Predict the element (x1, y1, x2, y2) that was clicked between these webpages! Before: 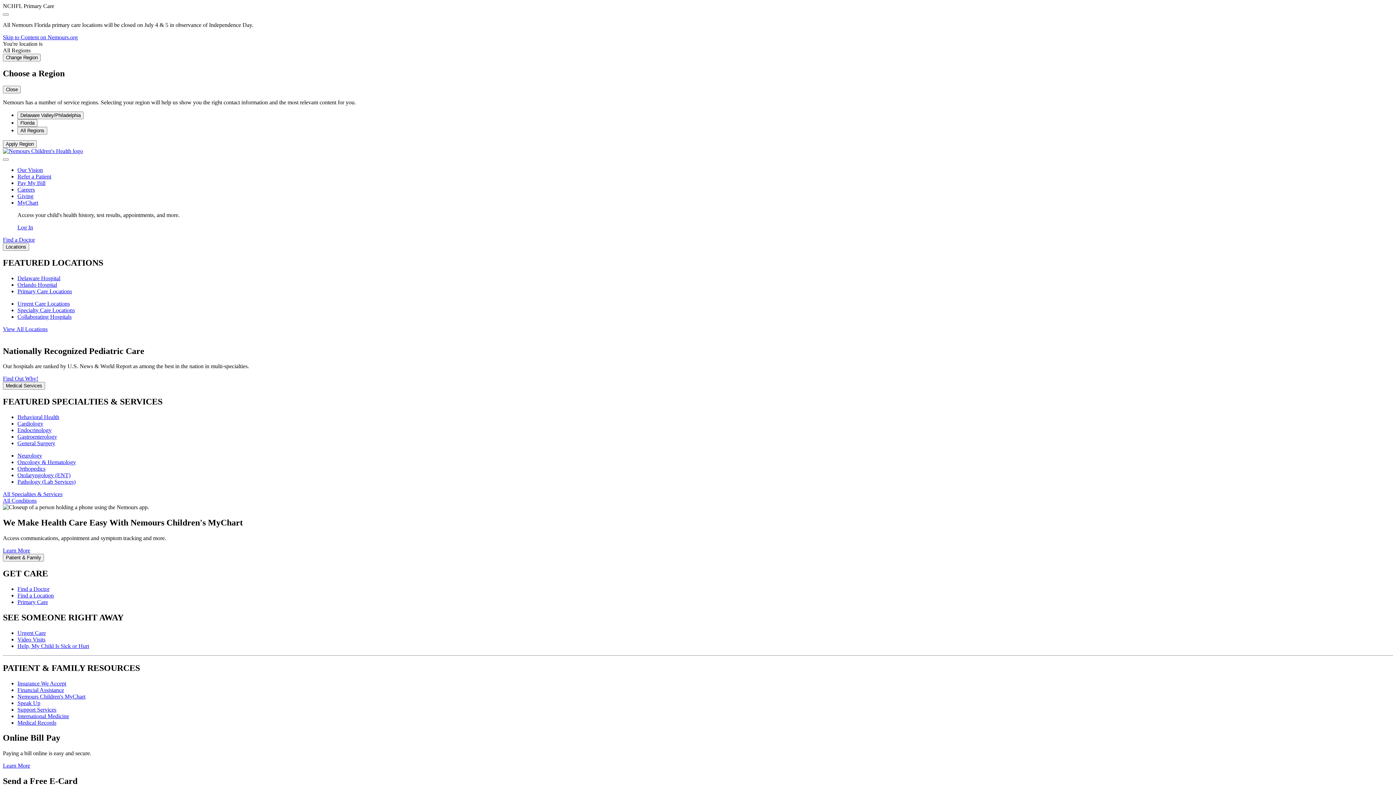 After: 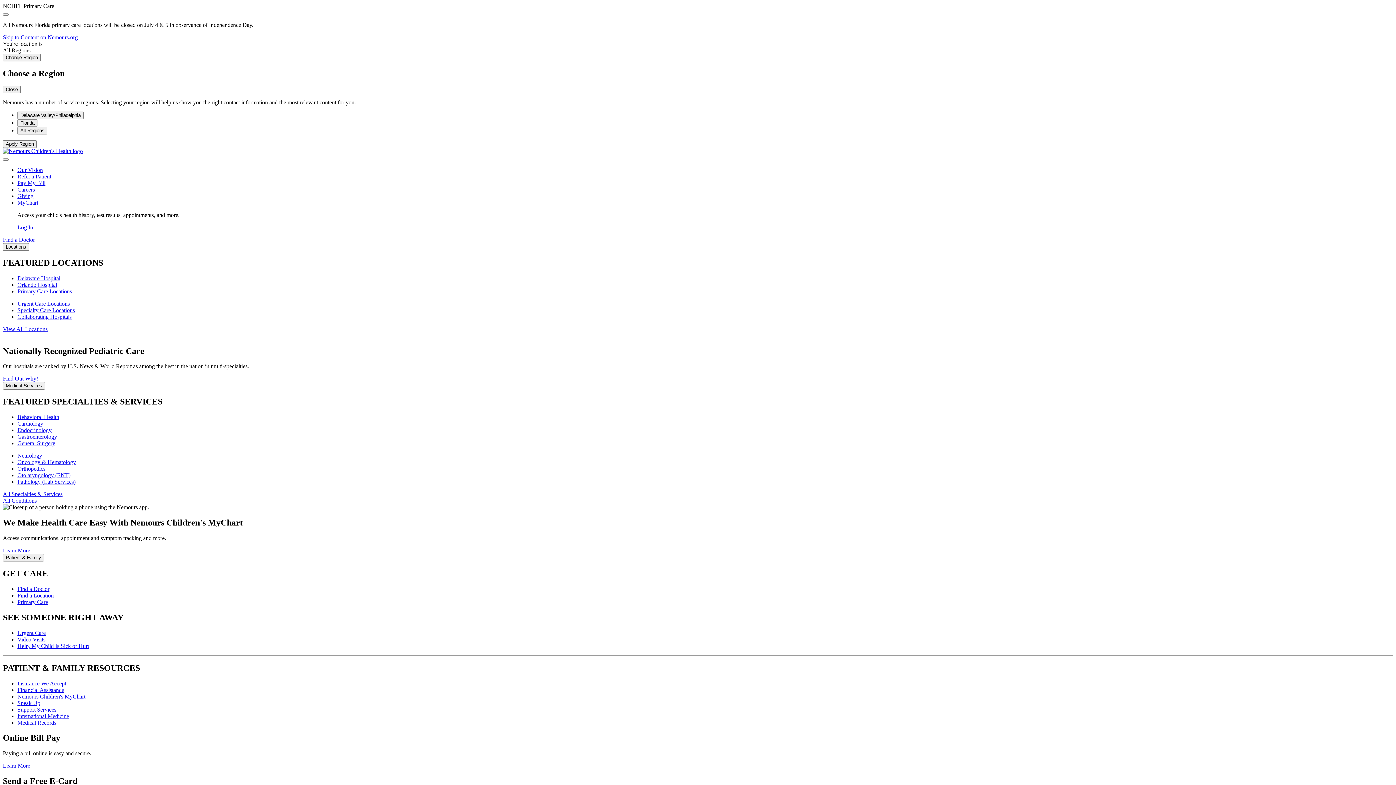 Action: bbox: (17, 636, 45, 642) label: Video Visits